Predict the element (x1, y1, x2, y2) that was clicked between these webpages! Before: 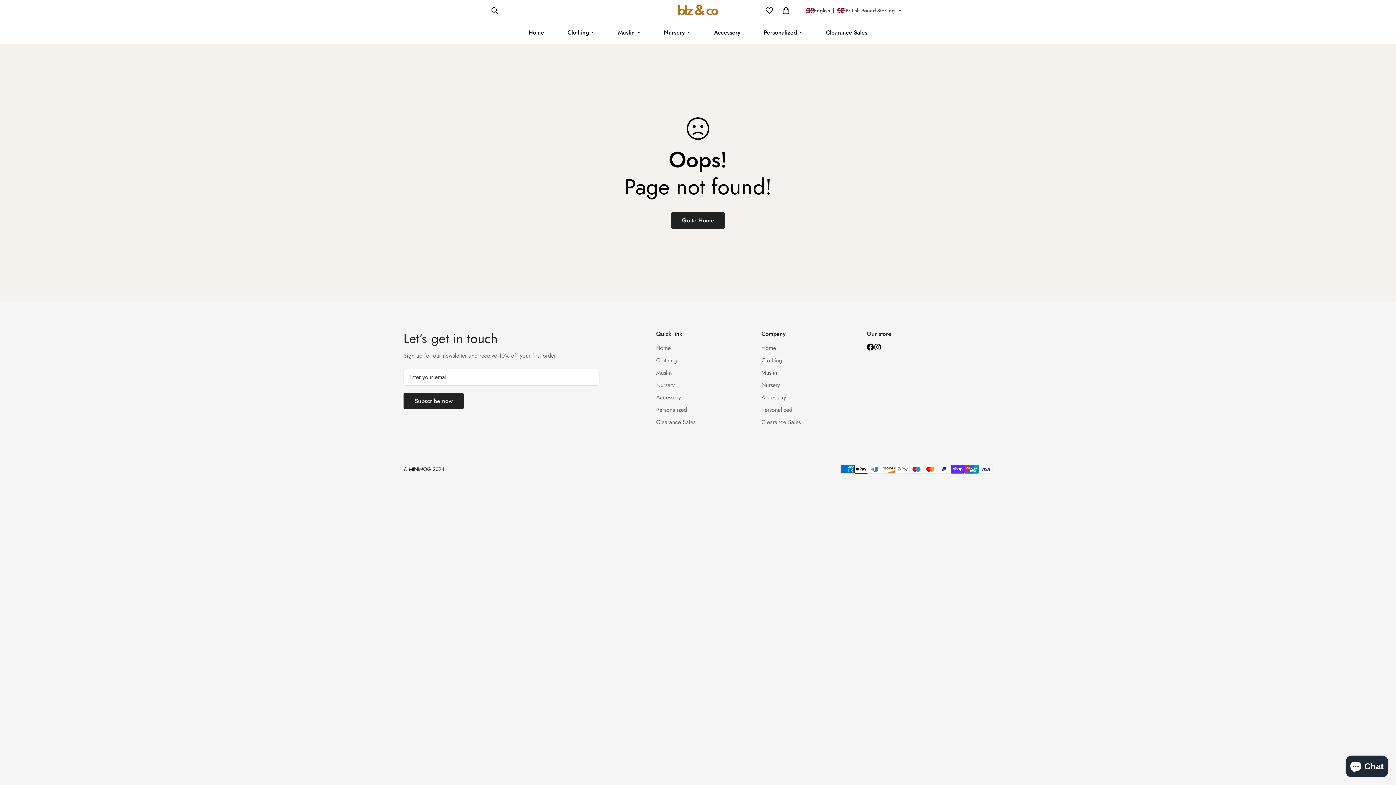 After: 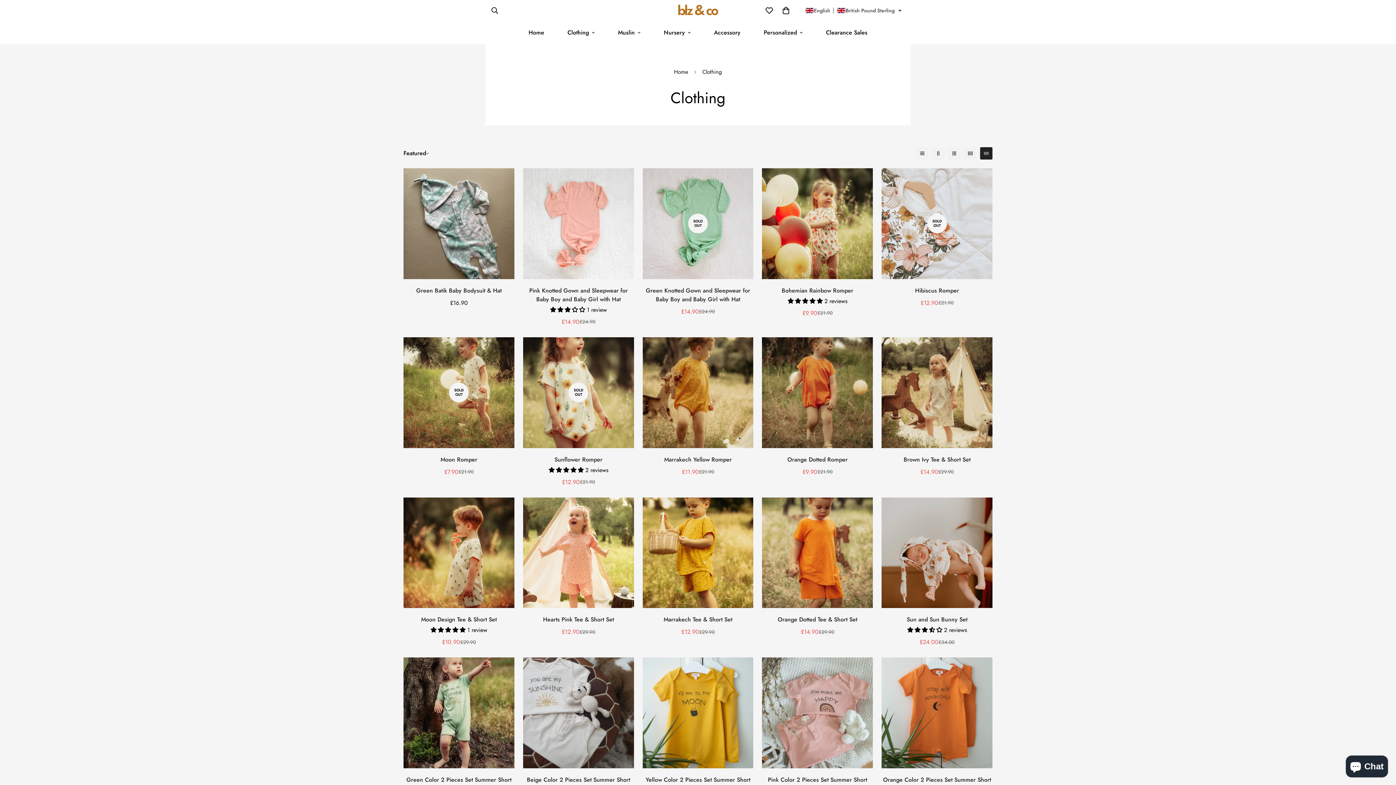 Action: bbox: (556, 21, 606, 44) label: Clothing